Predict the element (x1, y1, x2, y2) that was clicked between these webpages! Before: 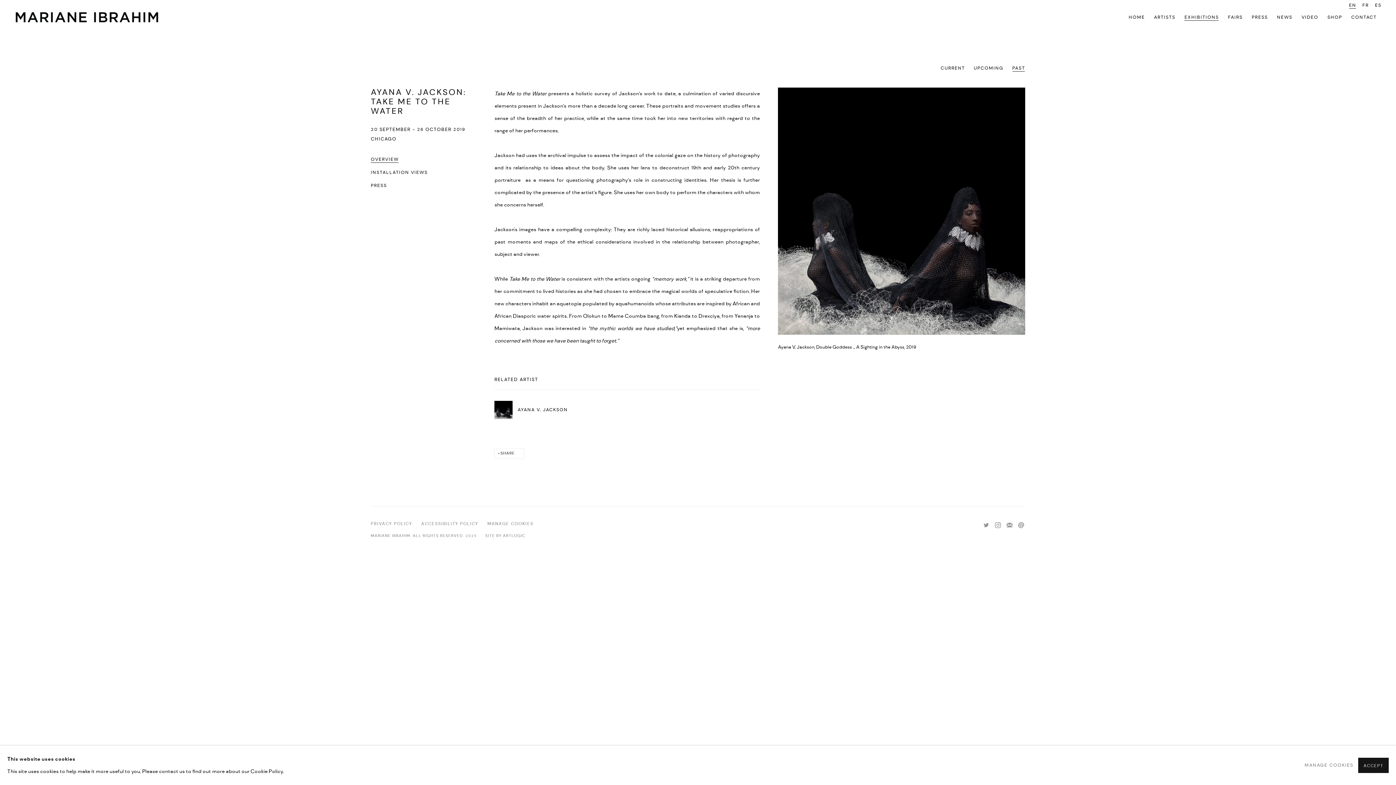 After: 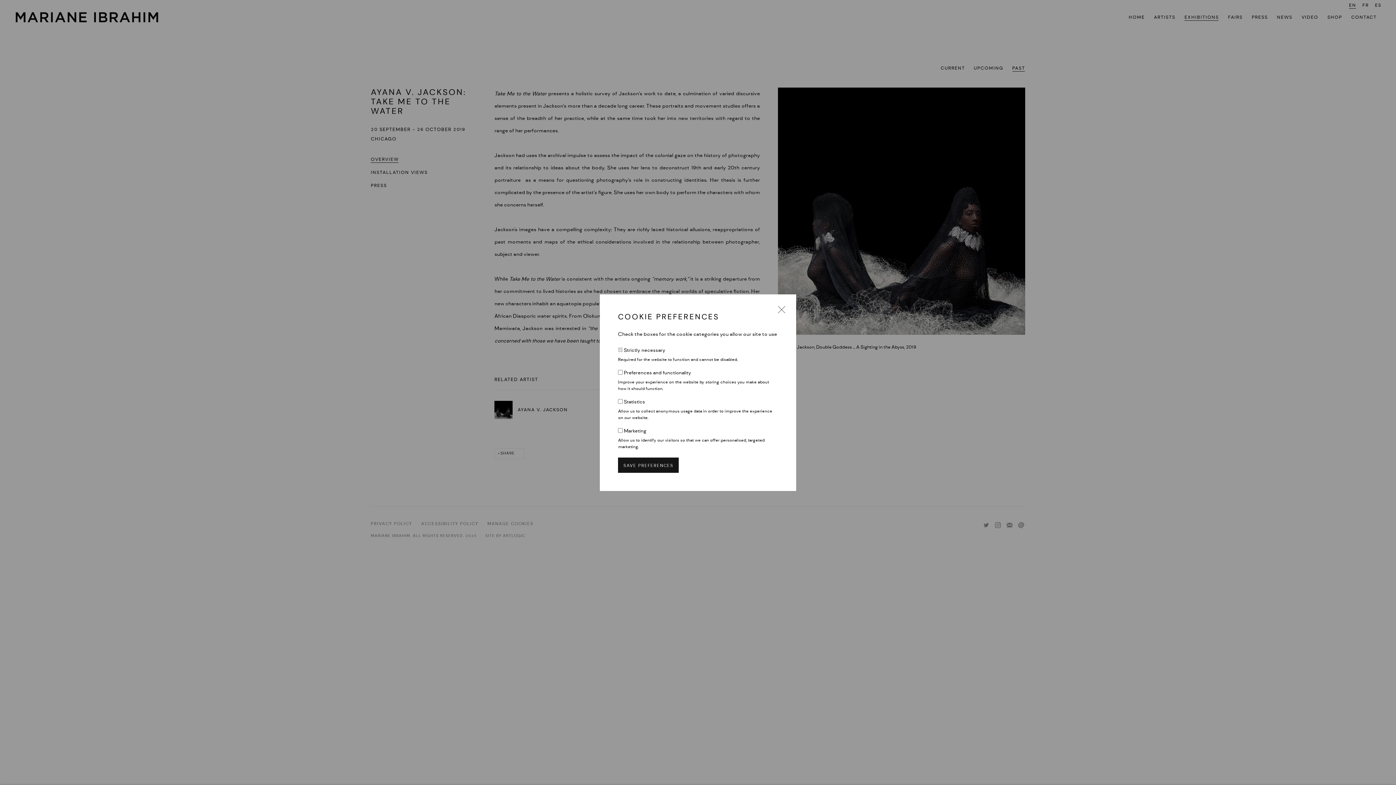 Action: label: MANAGE COOKIES bbox: (487, 517, 533, 530)